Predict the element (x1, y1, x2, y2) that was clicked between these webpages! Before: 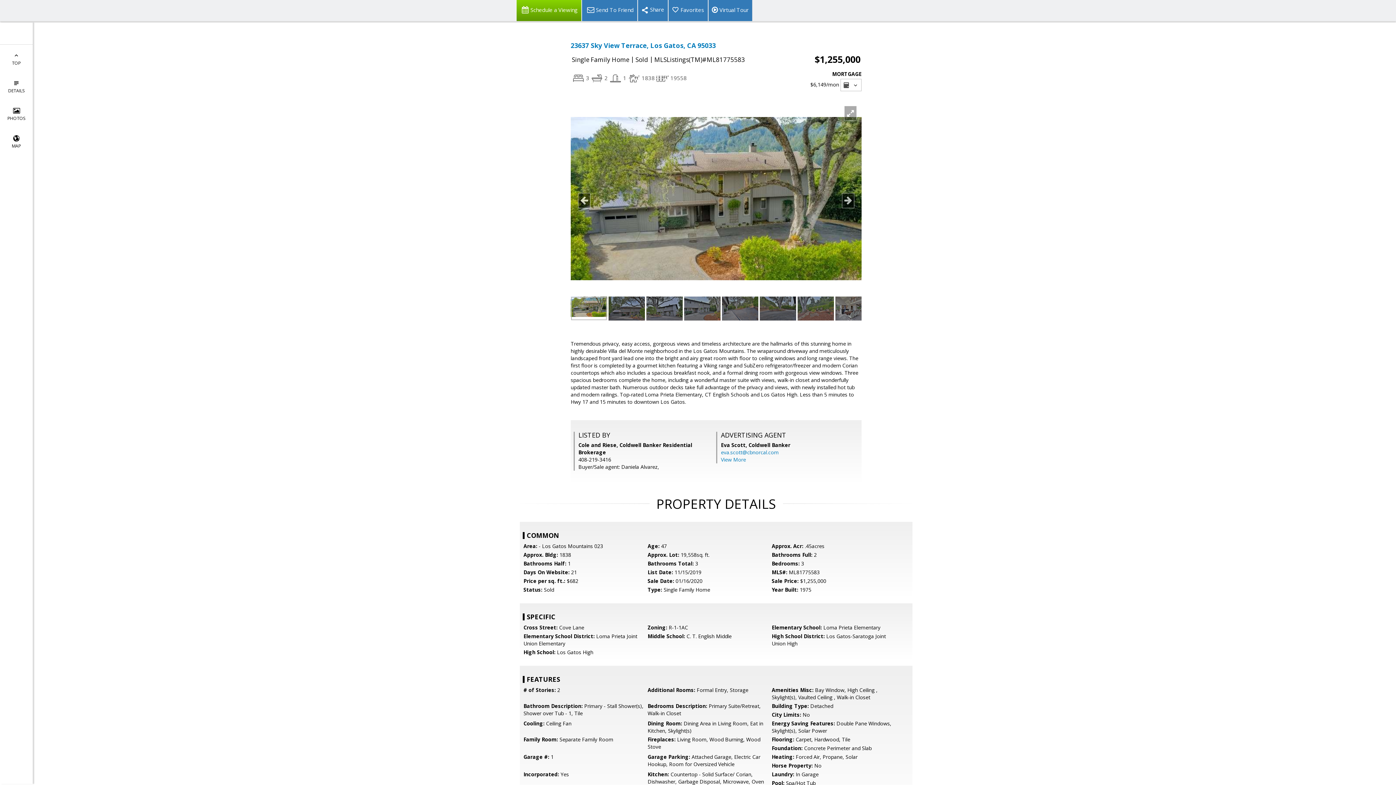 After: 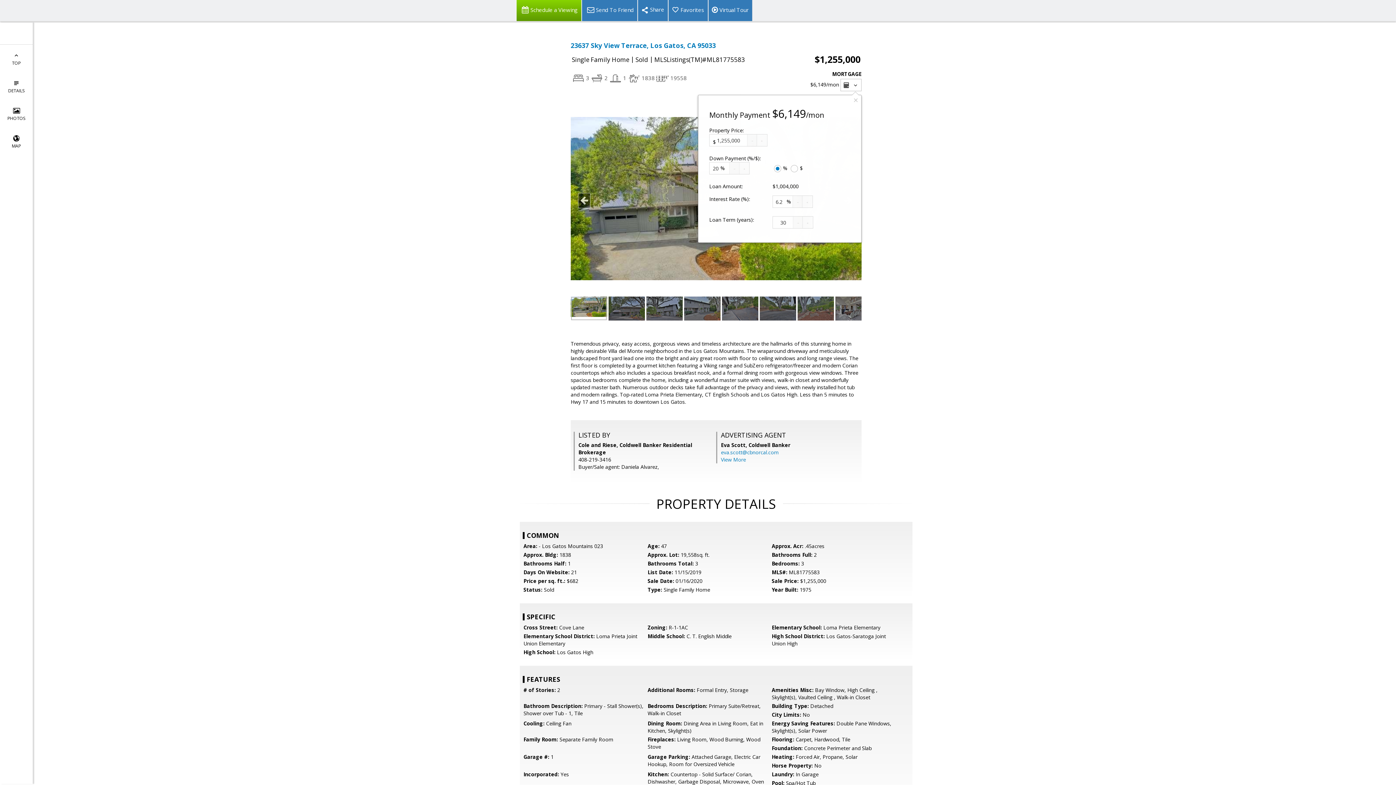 Action: label:   bbox: (840, 78, 861, 91)